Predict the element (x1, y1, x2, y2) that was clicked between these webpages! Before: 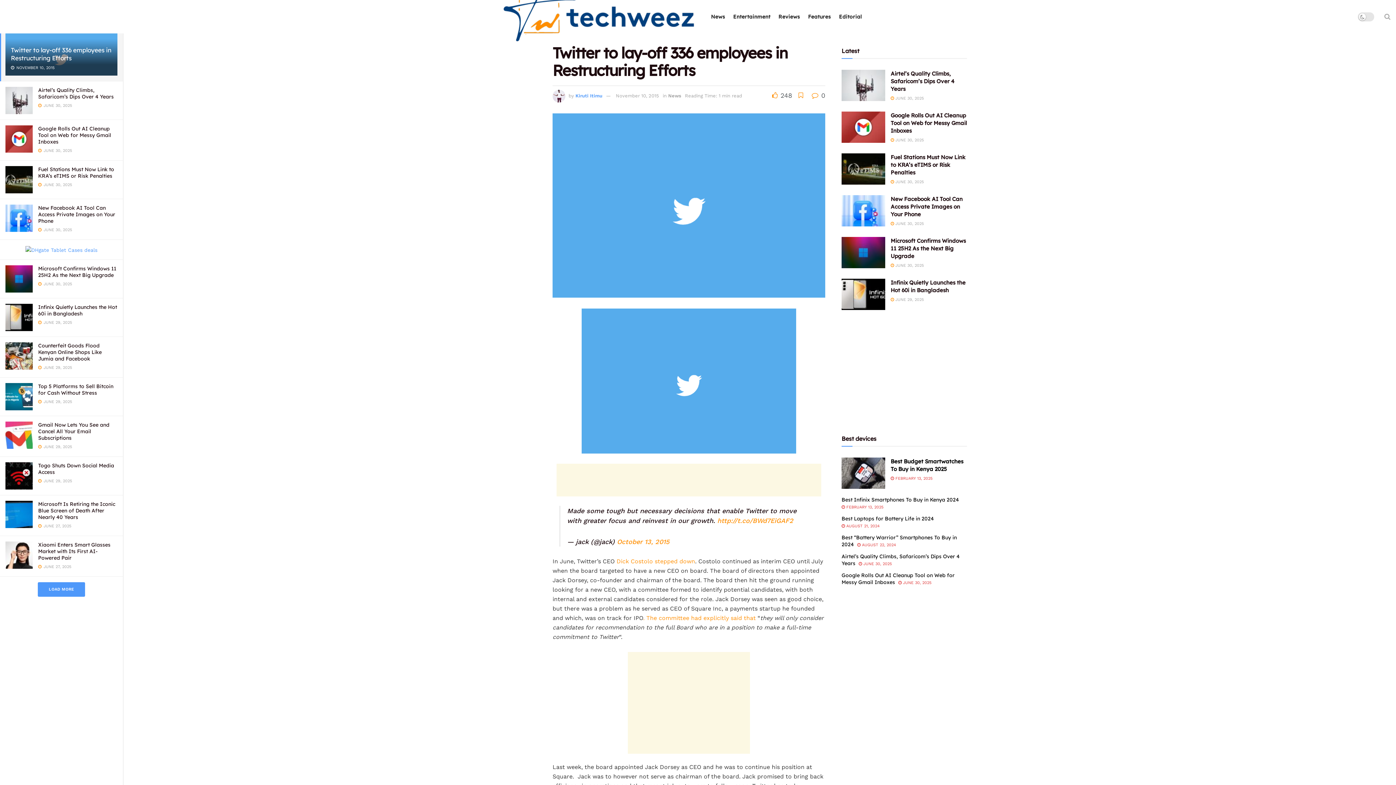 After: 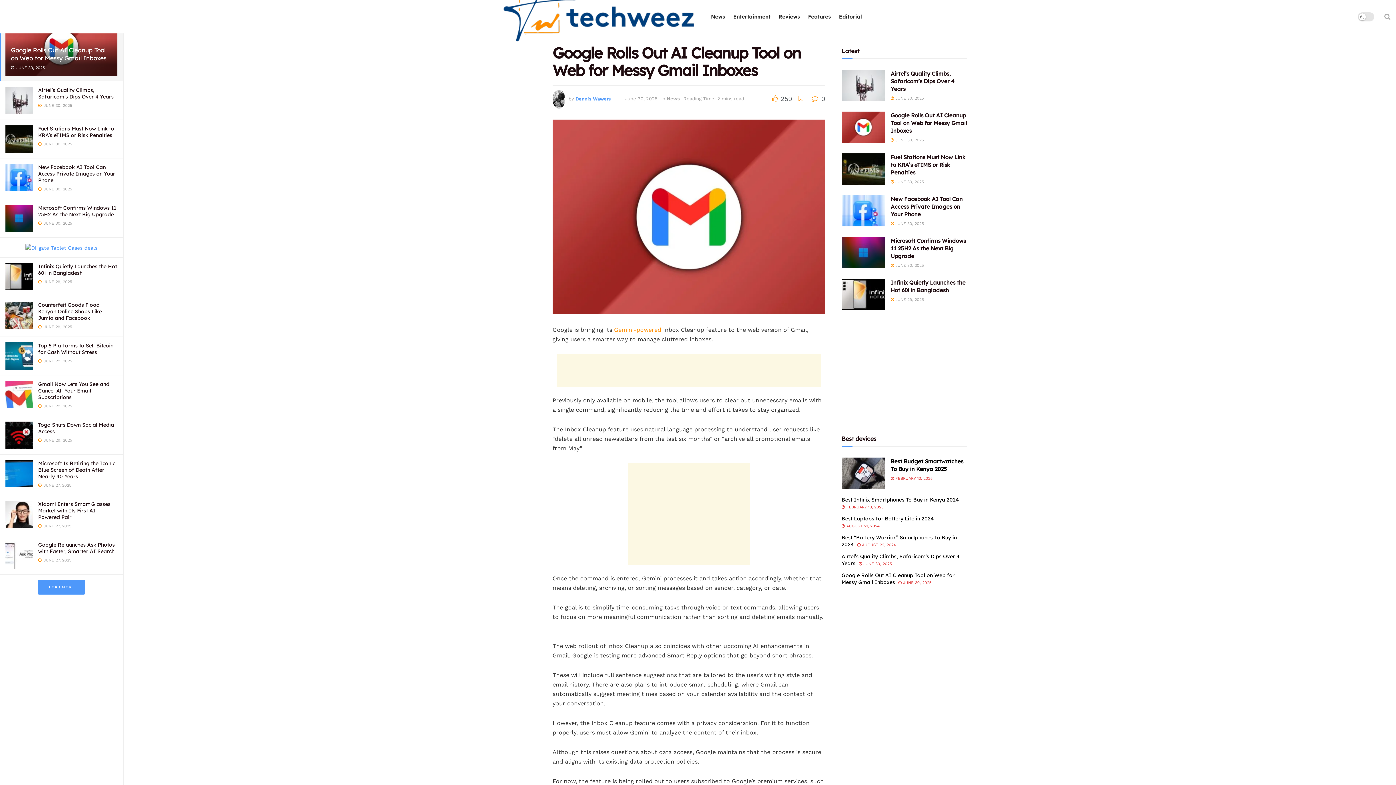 Action: bbox: (841, 111, 885, 142) label: Read article: Google Rolls Out AI Cleanup Tool on Web for Messy Gmail Inboxes